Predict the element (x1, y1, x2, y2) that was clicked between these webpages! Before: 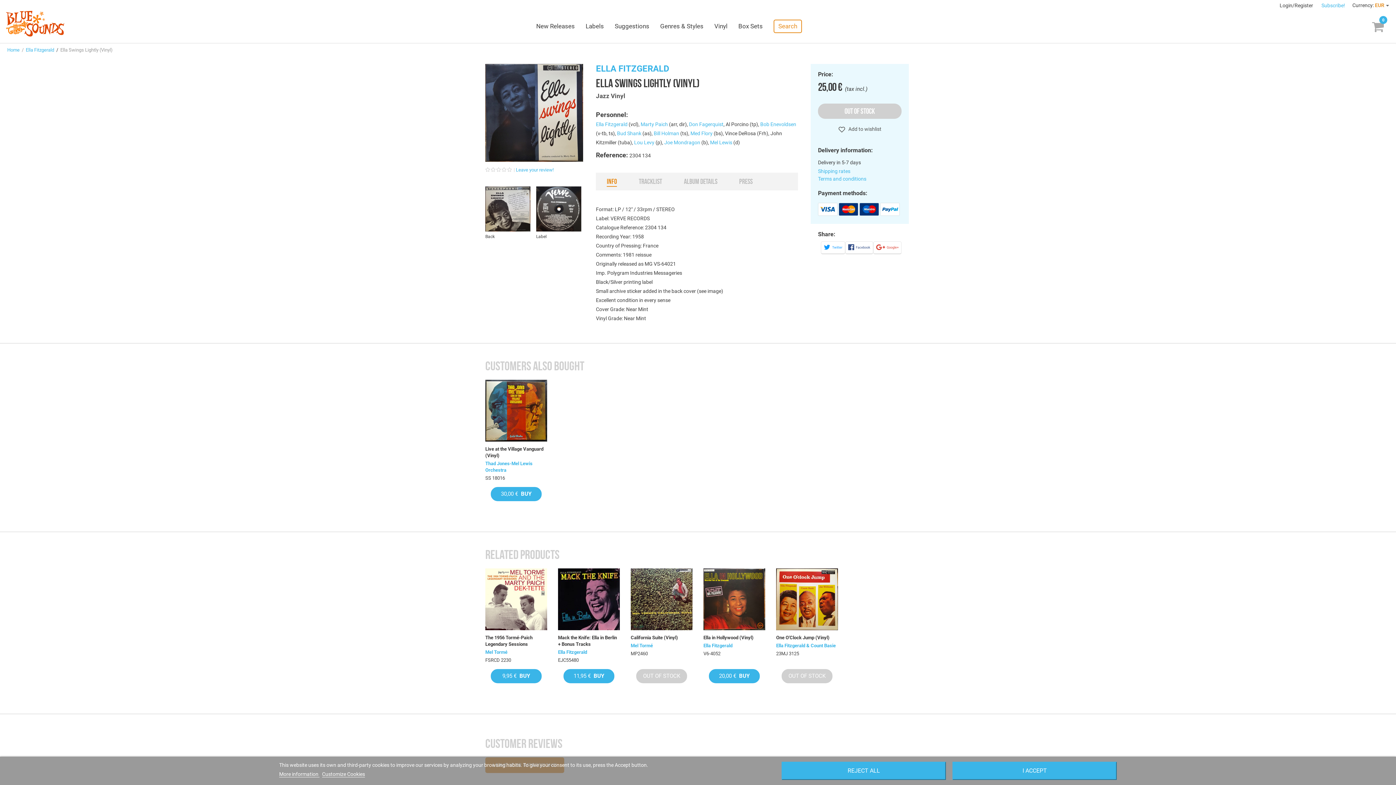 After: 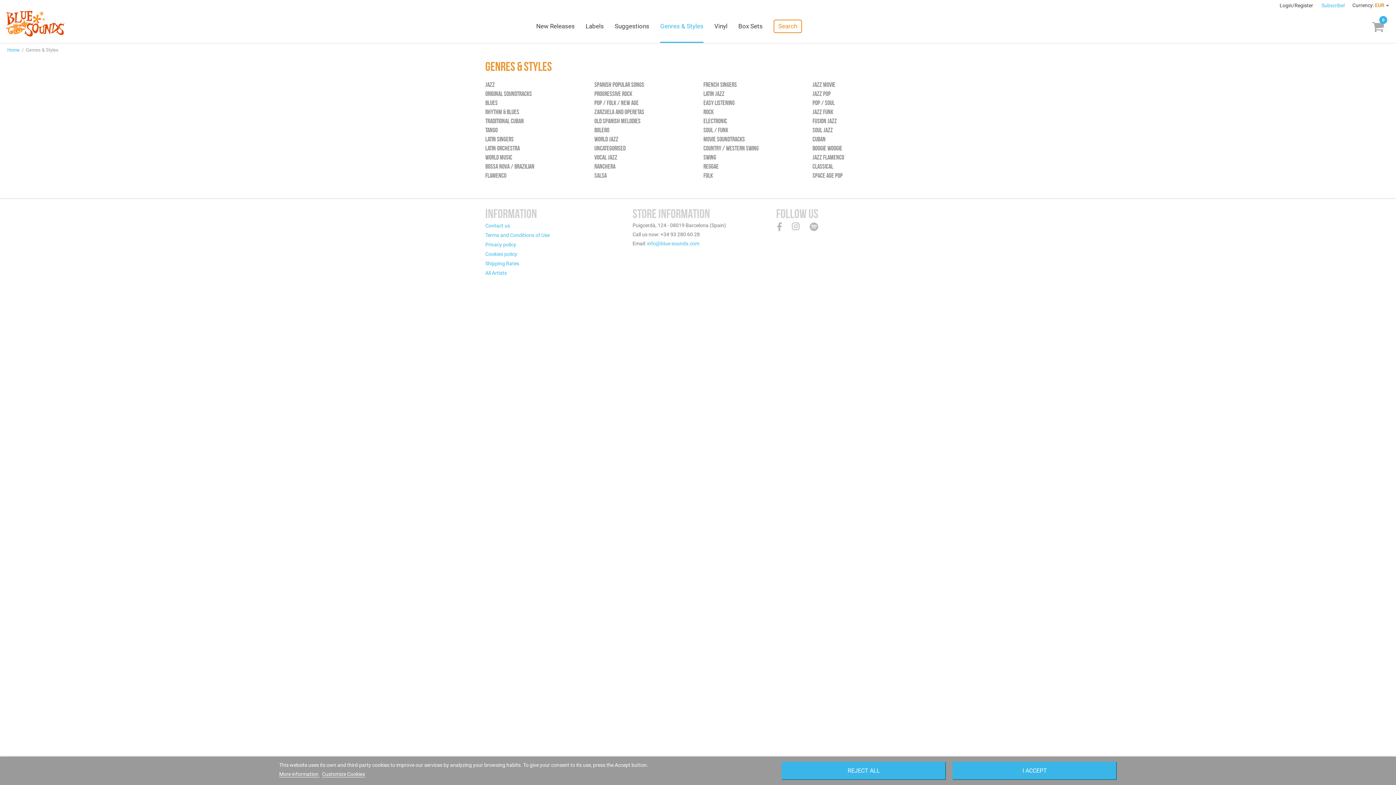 Action: label: Genres & Styles bbox: (660, 10, 703, 42)